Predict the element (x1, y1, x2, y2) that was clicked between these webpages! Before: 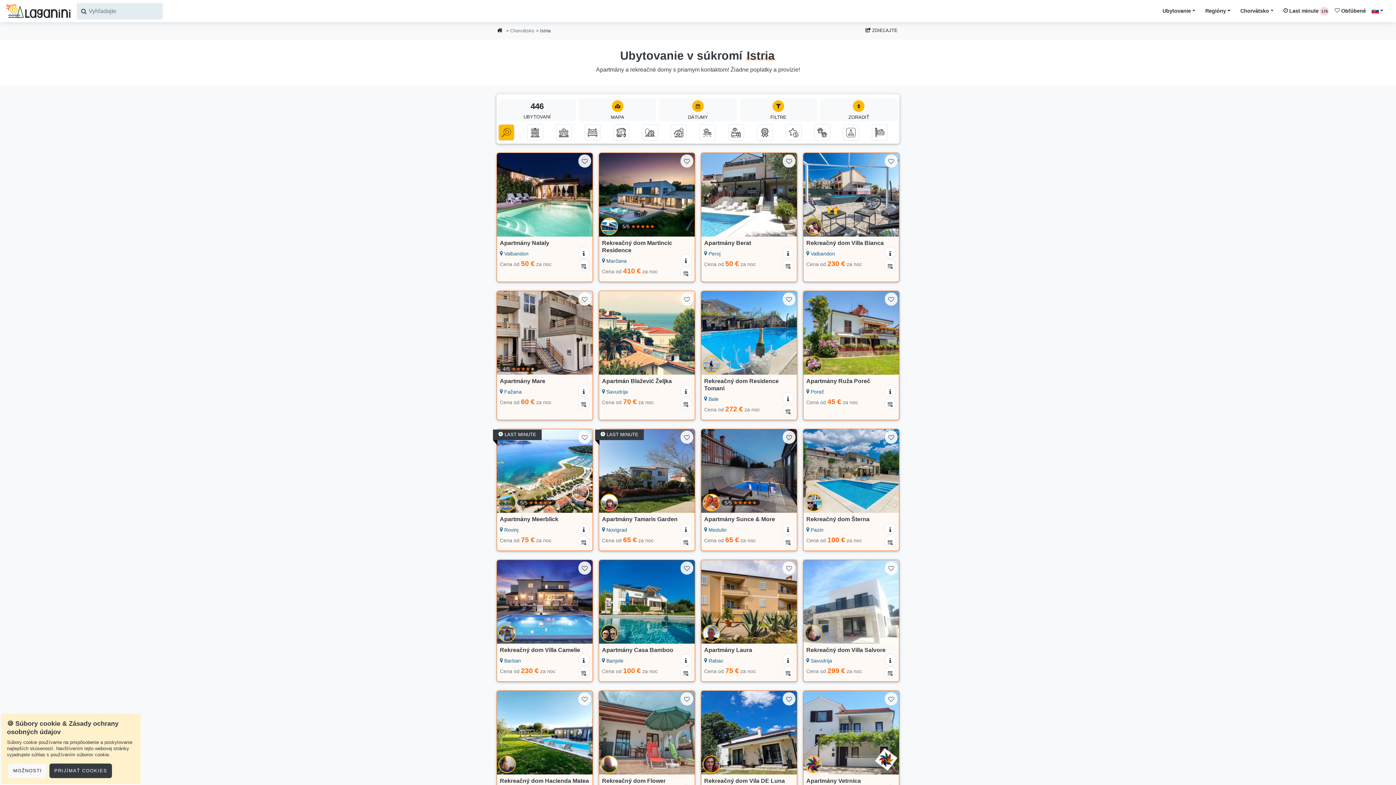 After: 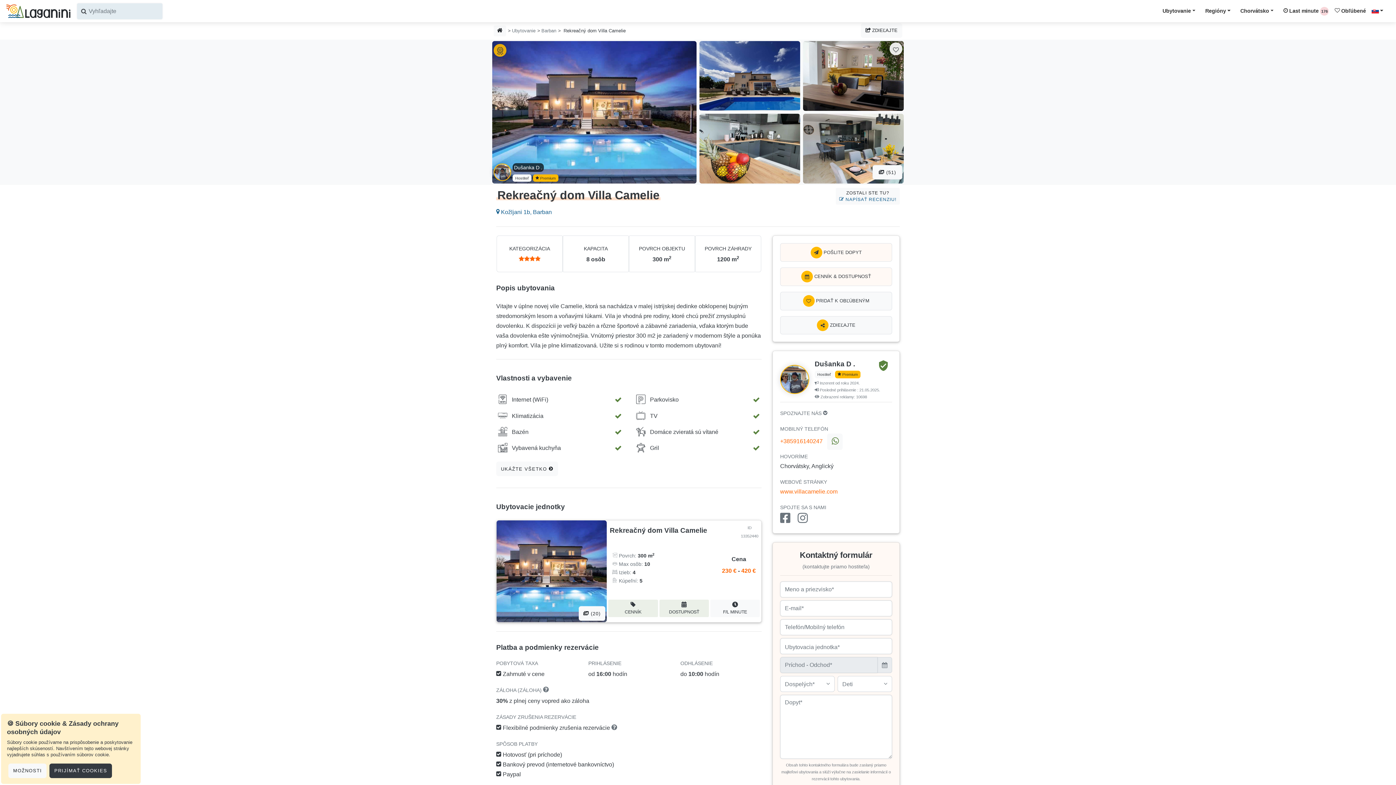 Action: label: Rekreačný dom Villa Camelie bbox: (500, 647, 580, 653)